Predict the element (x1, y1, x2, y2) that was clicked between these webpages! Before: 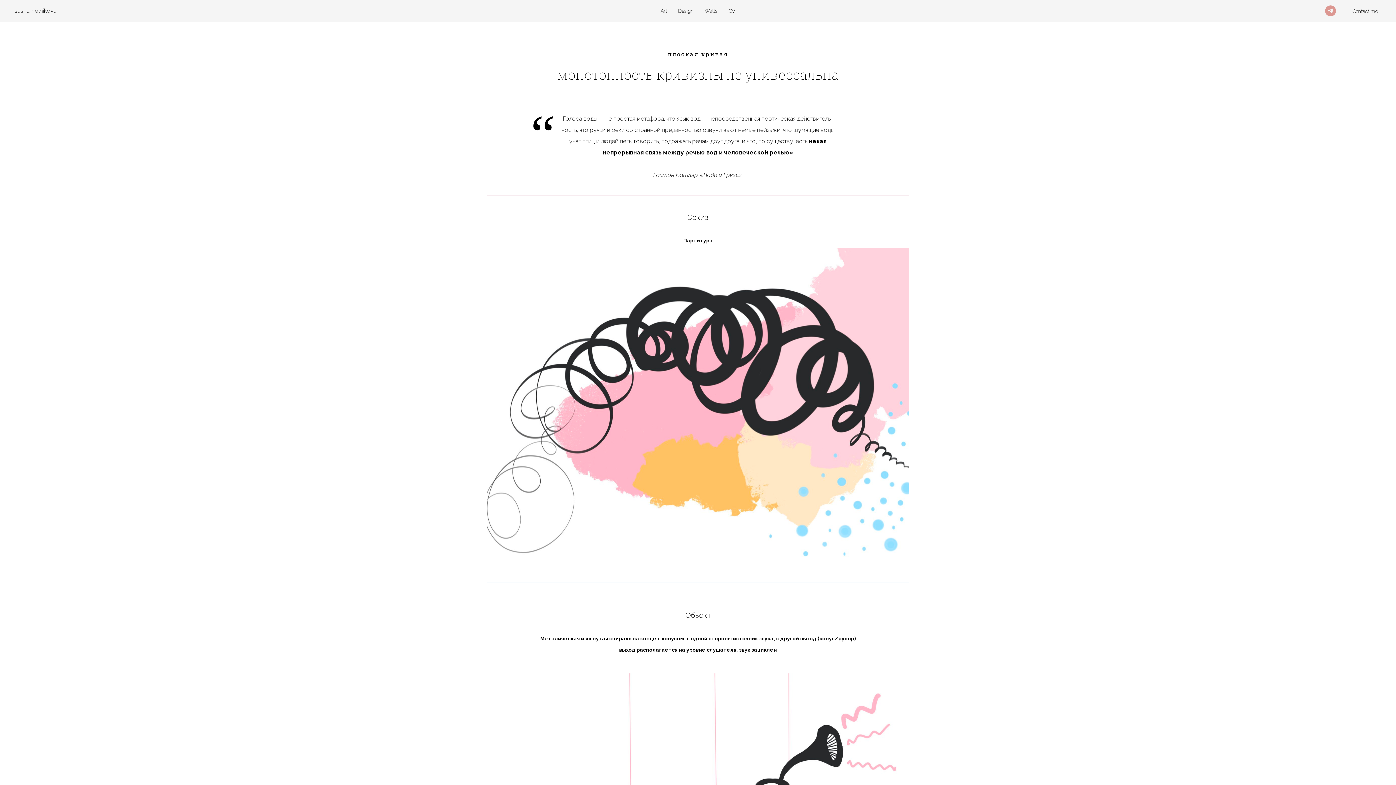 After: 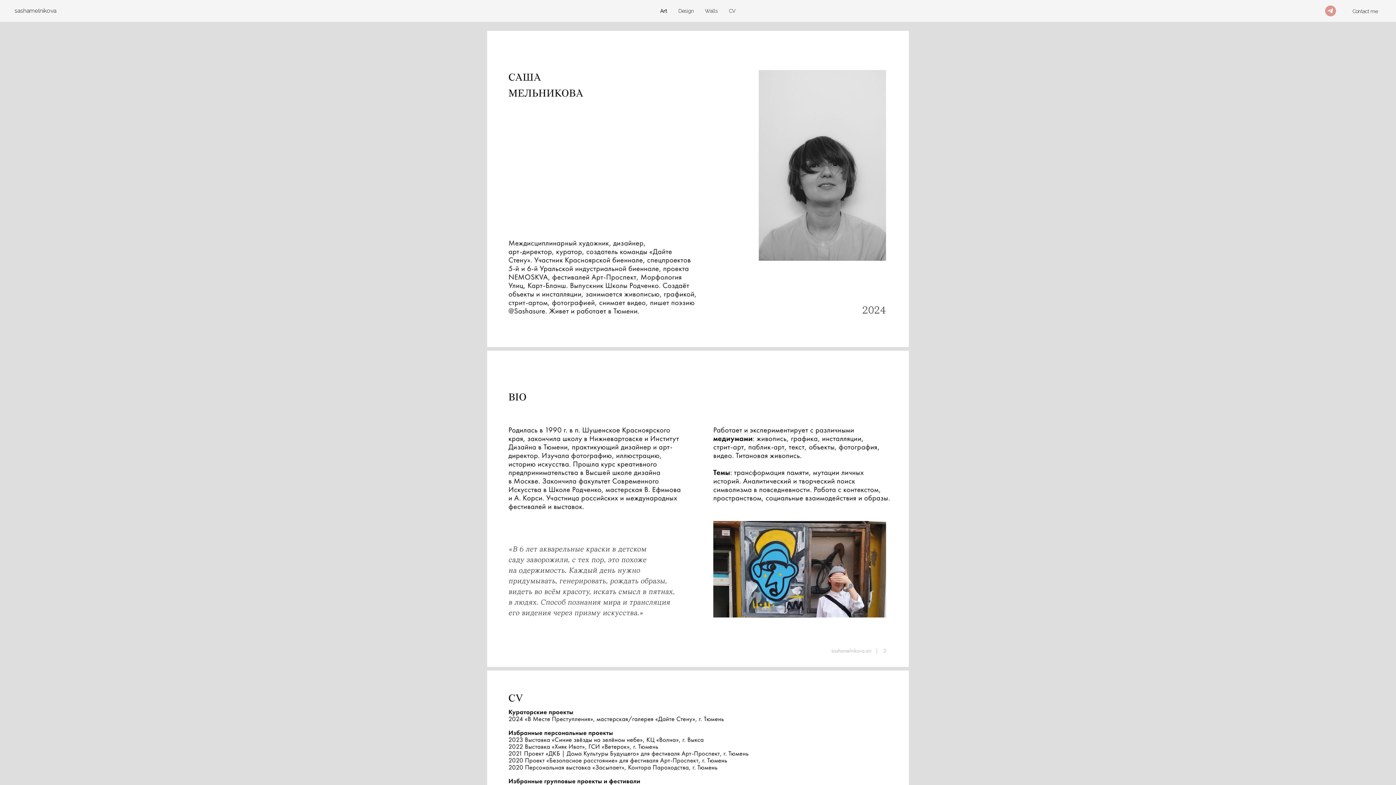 Action: bbox: (660, 8, 667, 13) label: Art